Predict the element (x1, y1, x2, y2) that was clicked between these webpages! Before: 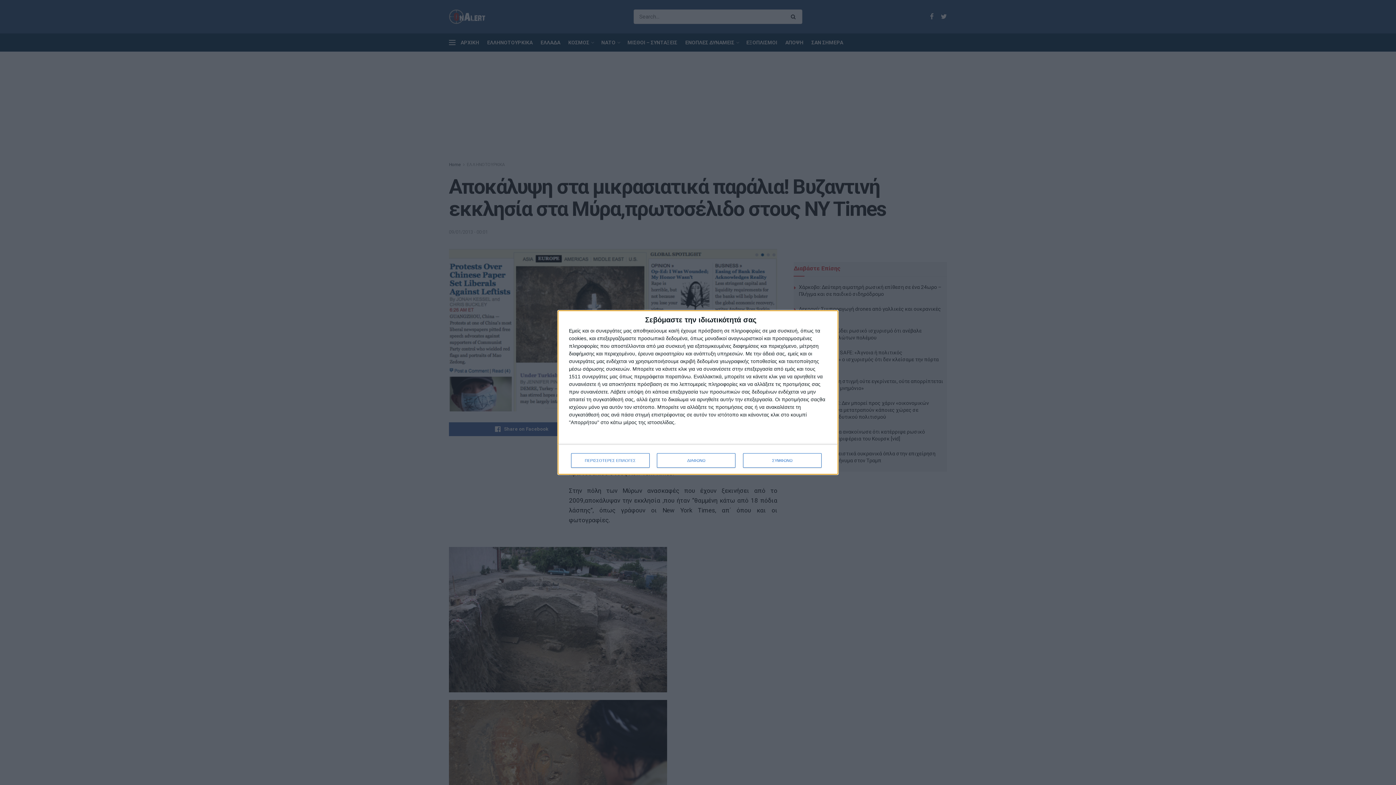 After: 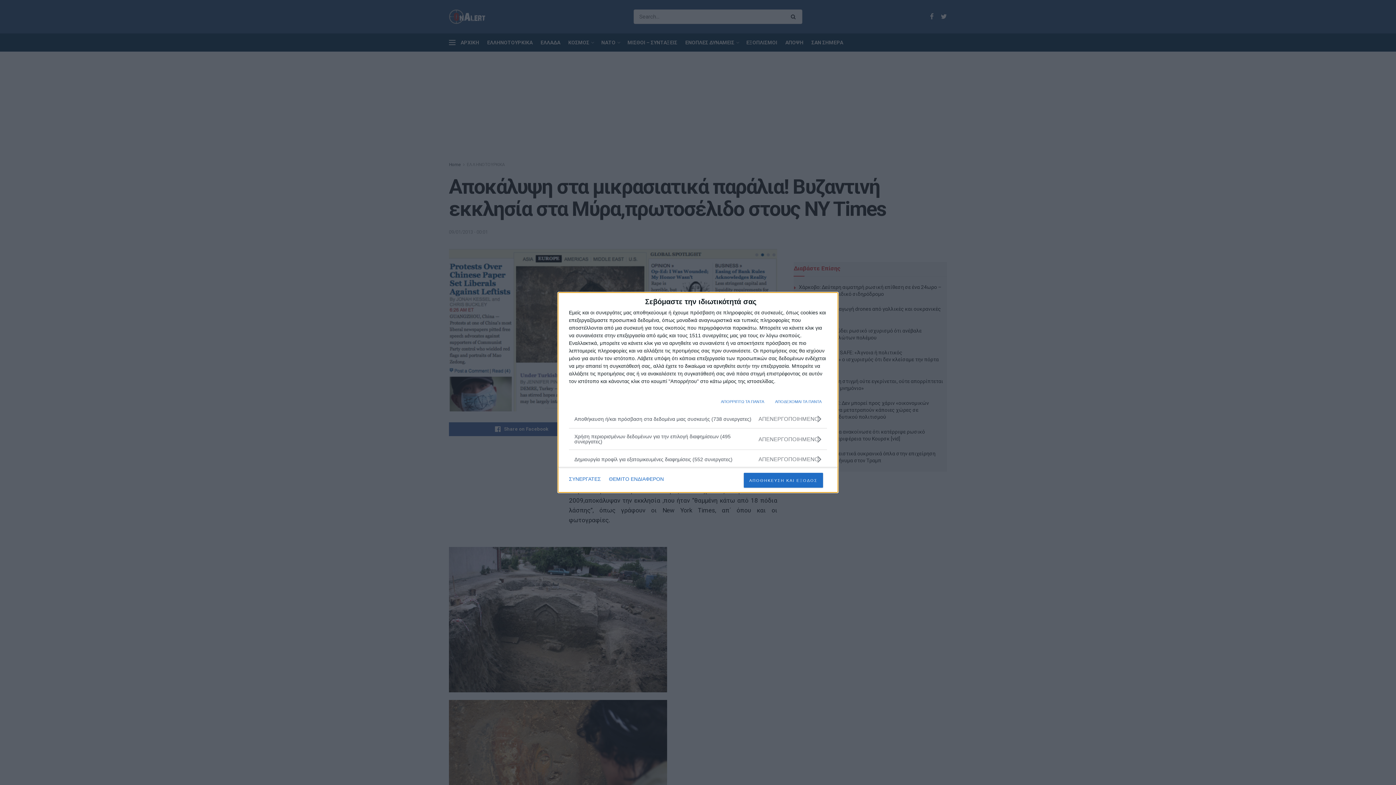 Action: label: ΠΕΡΙΣΣΟΤΕΡΕΣ ΕΠΙΛΟΓΕΣ bbox: (571, 453, 649, 468)